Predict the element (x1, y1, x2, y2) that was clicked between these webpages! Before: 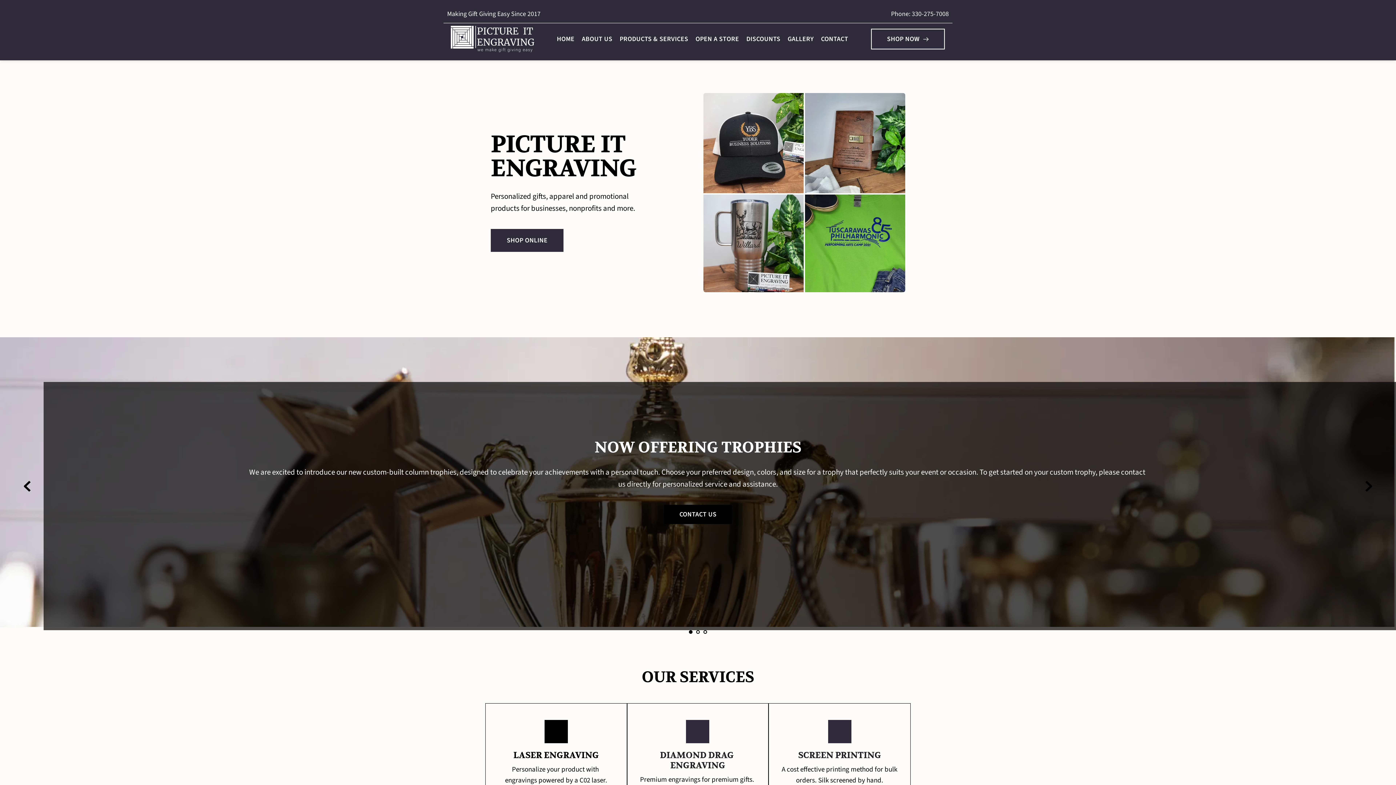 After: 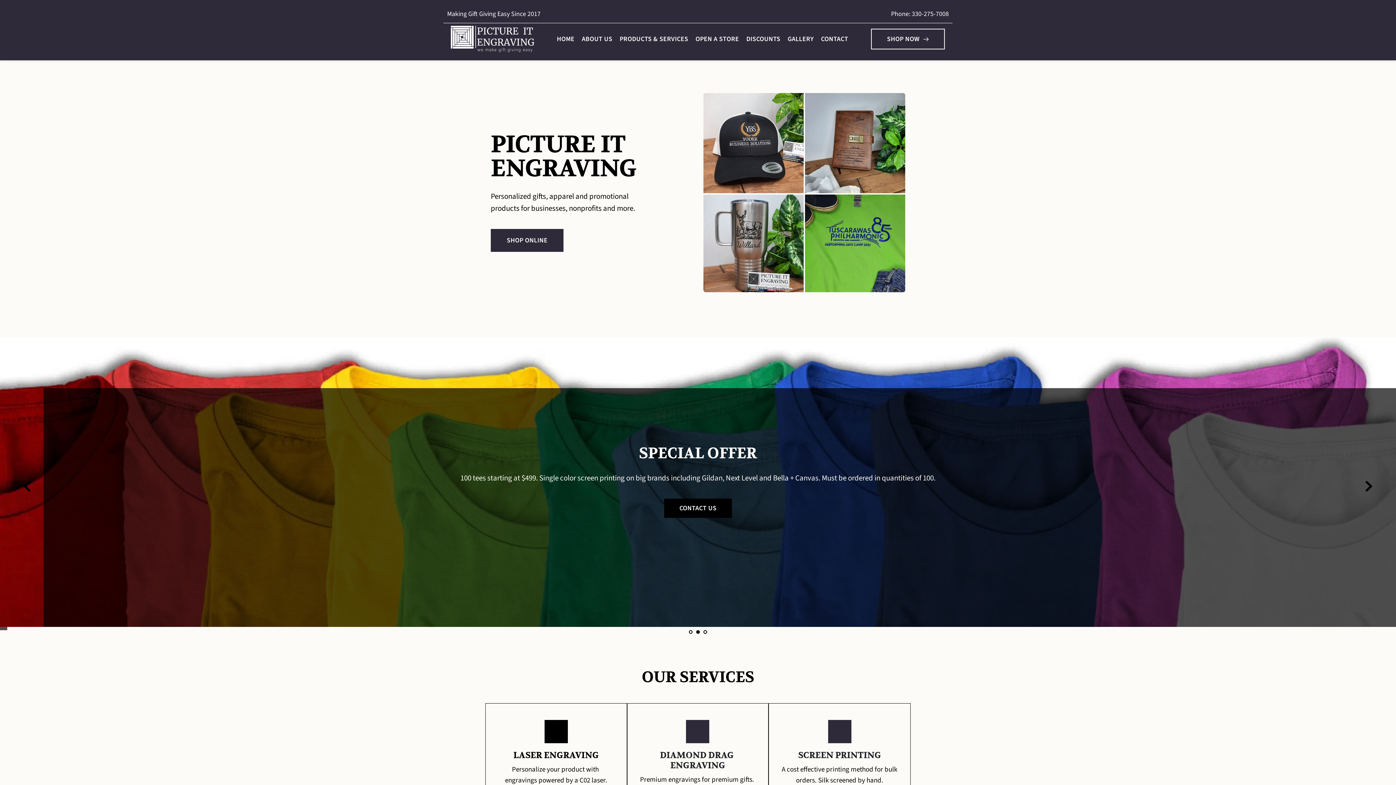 Action: label: 2 of 3 bbox: (696, 630, 700, 634)